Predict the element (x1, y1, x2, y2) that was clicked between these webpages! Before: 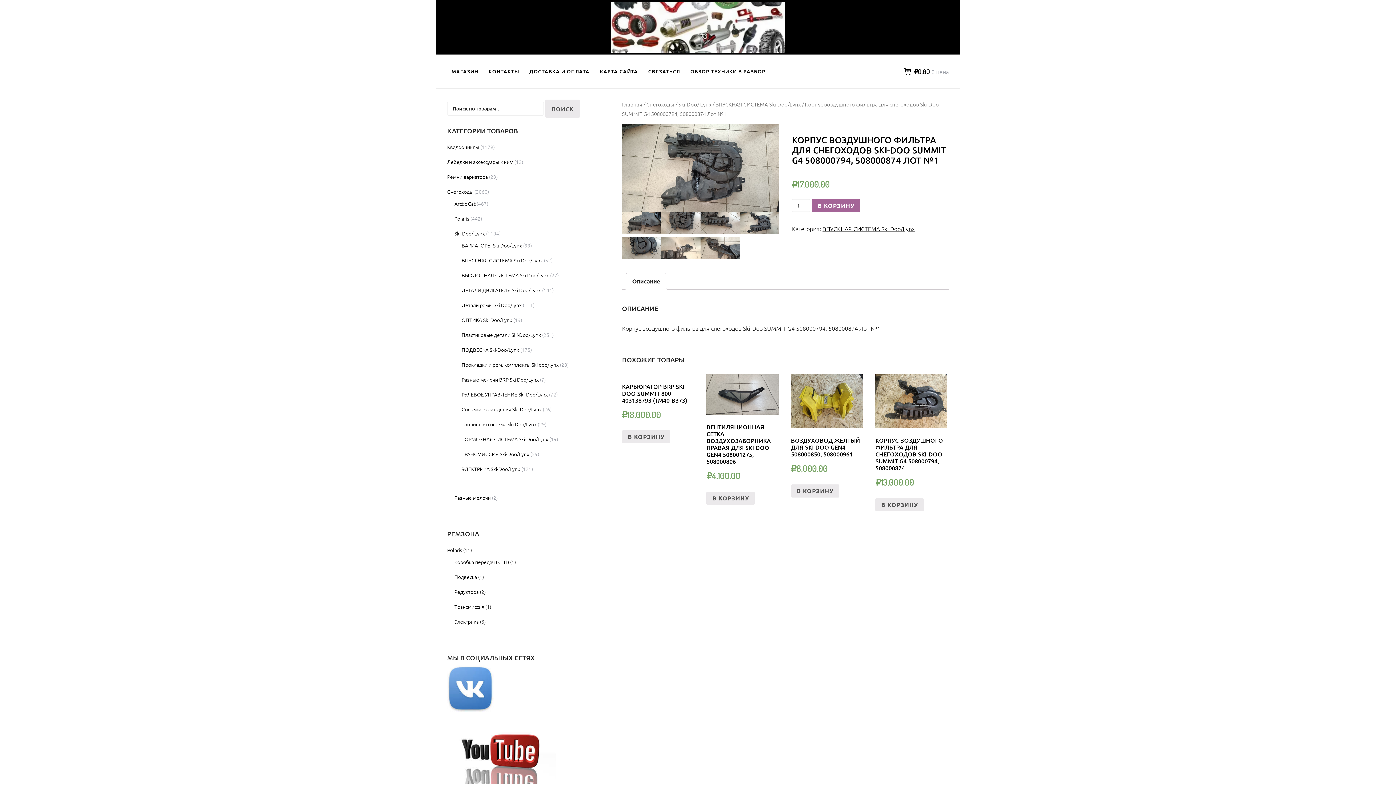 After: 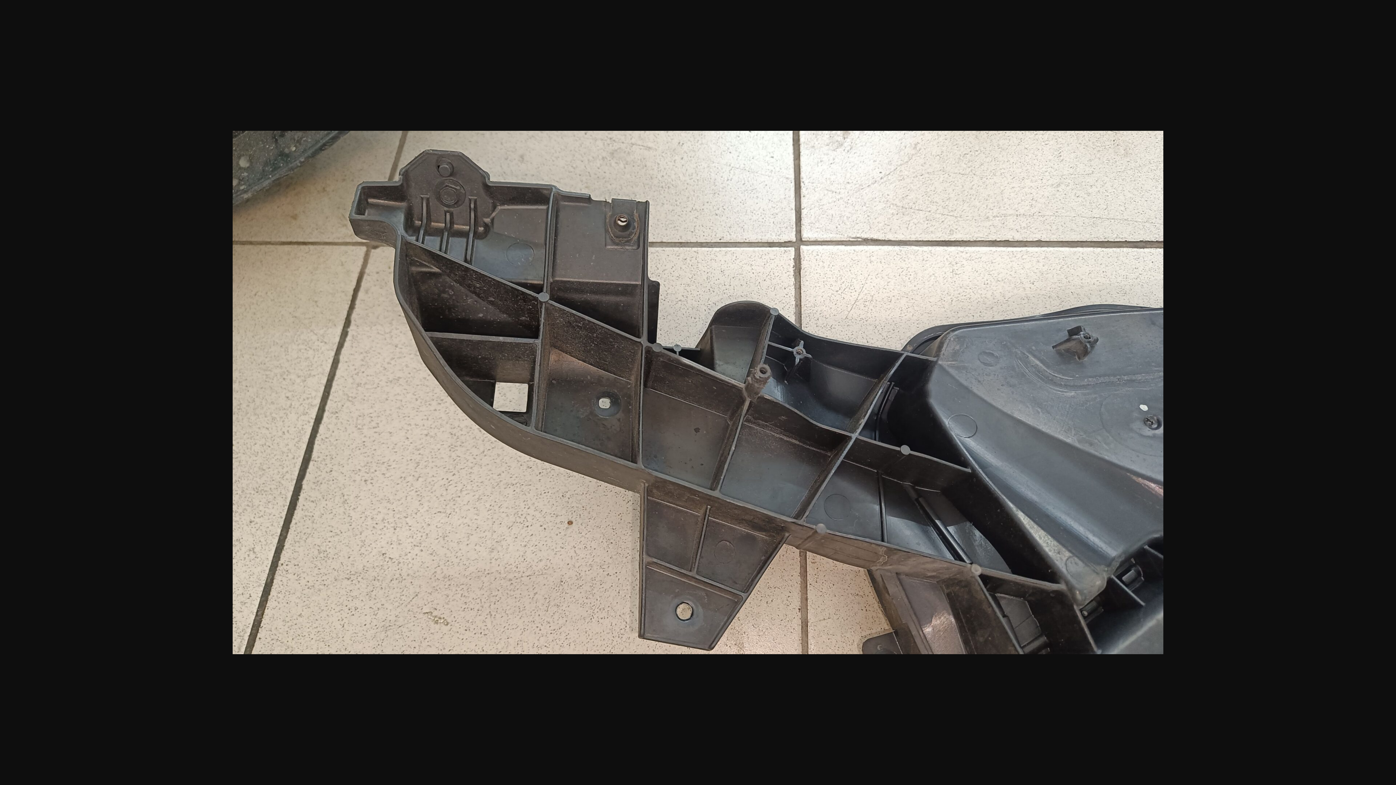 Action: bbox: (700, 236, 739, 258)